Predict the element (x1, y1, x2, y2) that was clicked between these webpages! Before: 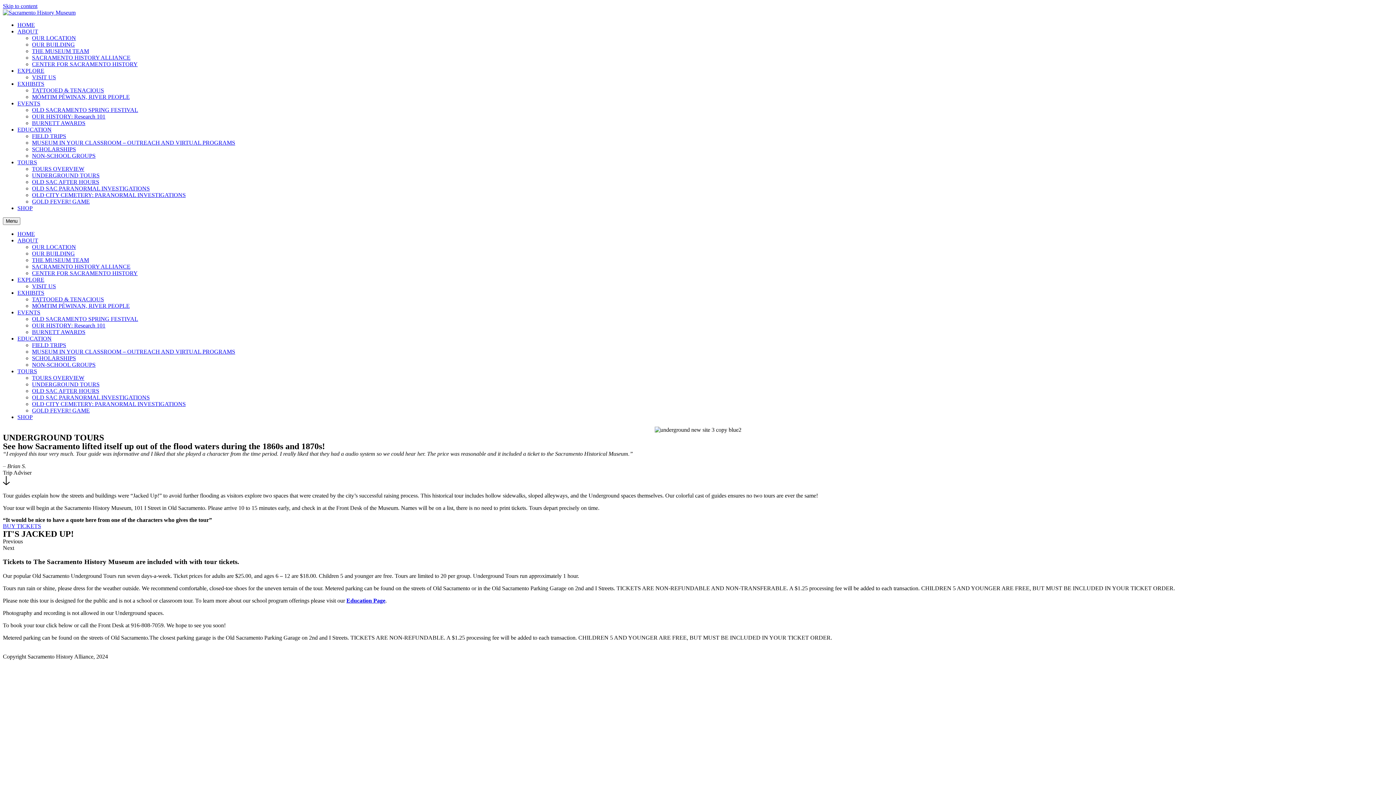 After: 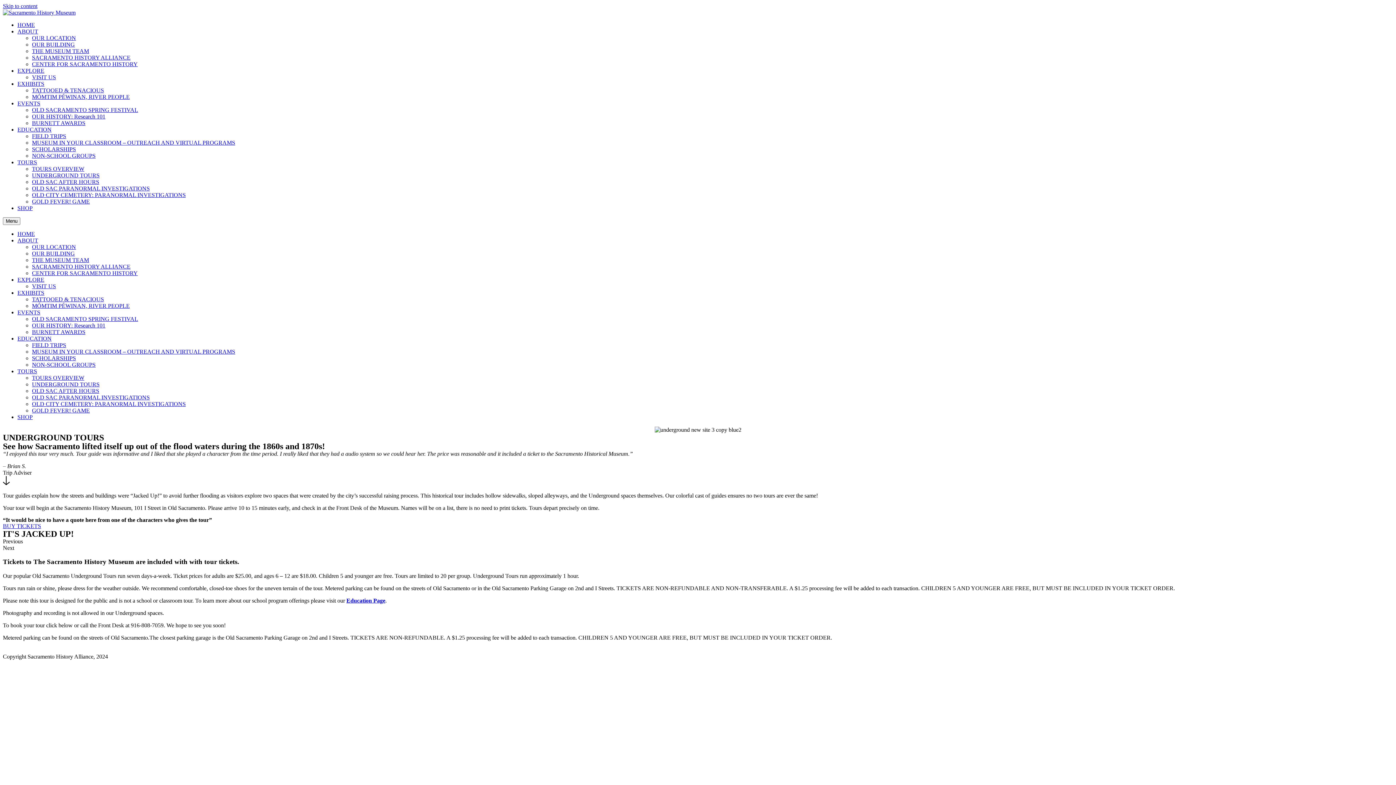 Action: label: TOURS bbox: (17, 368, 37, 374)